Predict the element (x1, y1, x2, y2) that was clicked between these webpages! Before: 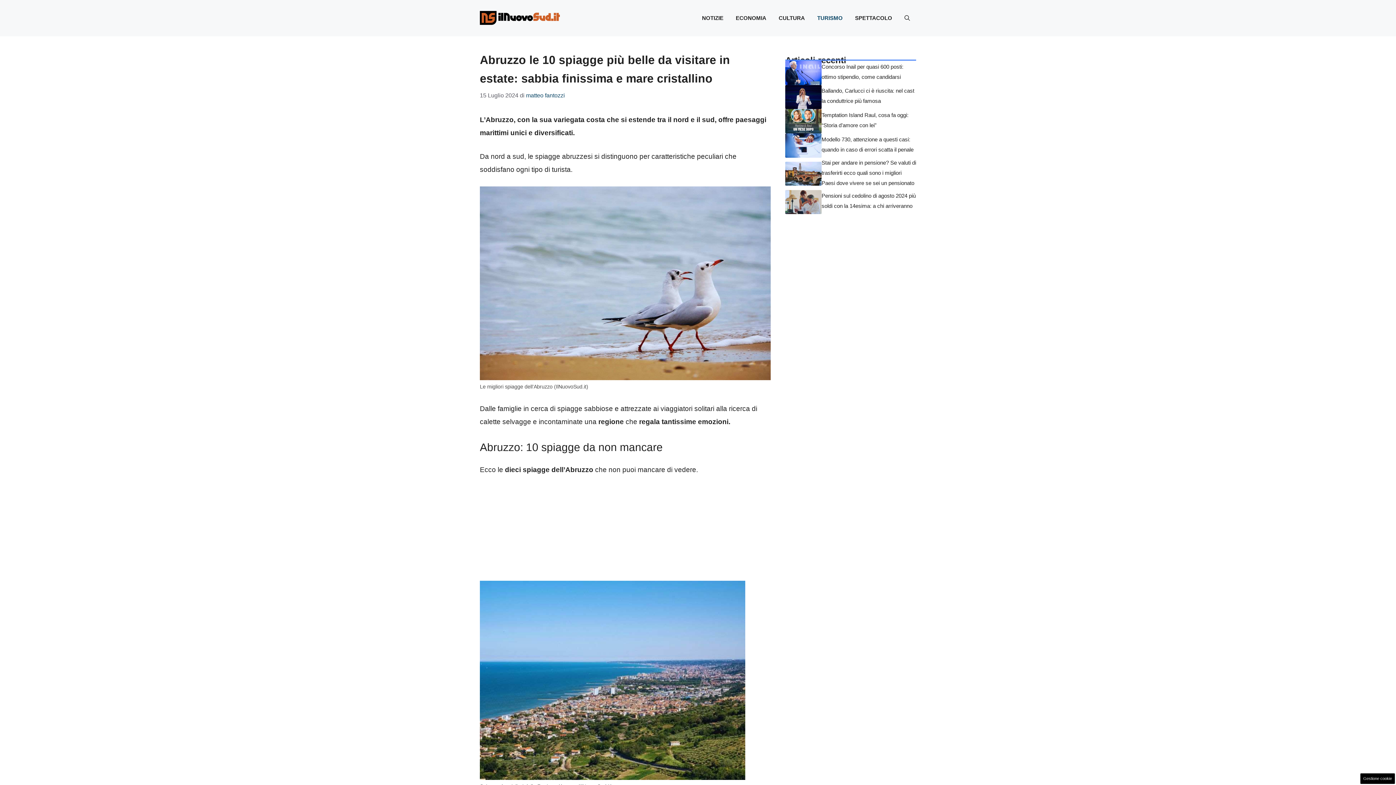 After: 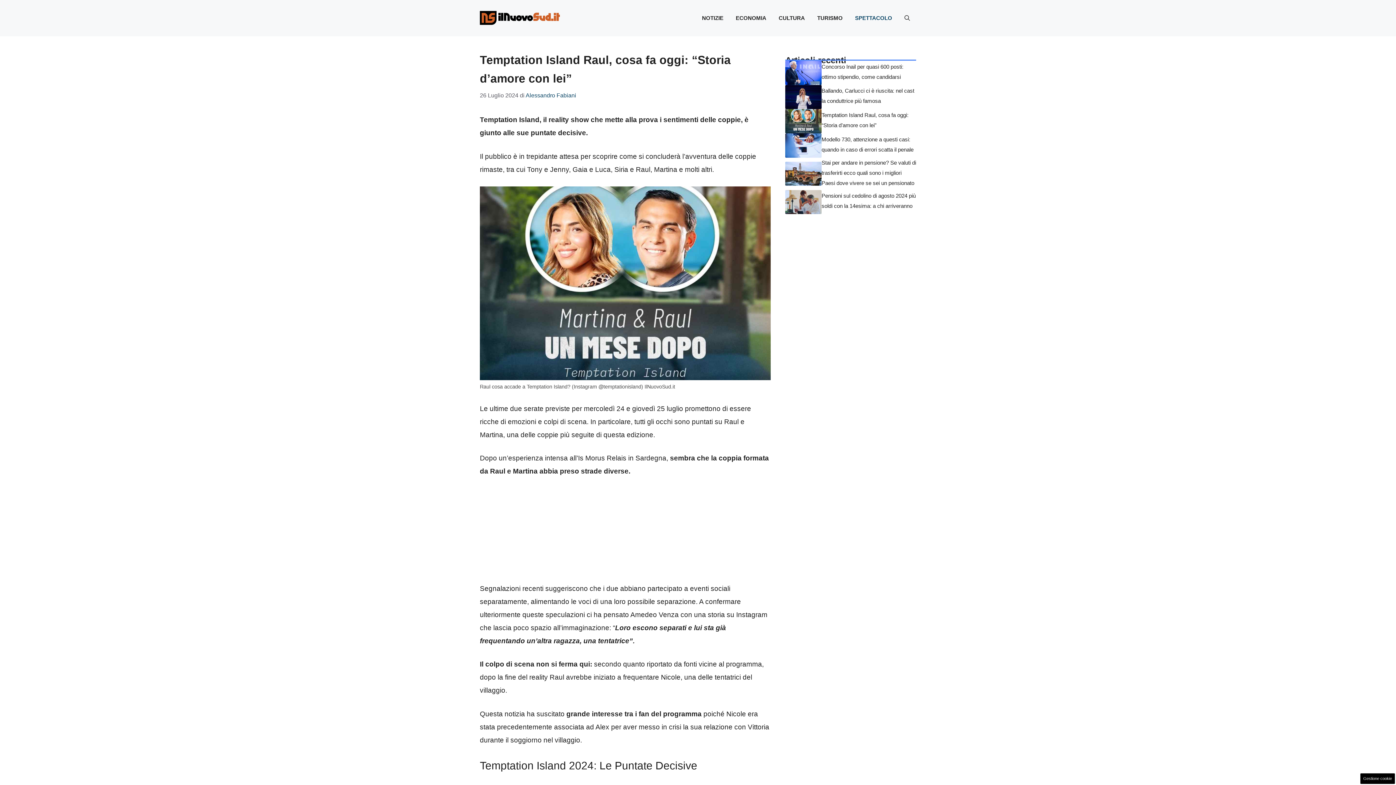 Action: bbox: (785, 116, 821, 124)